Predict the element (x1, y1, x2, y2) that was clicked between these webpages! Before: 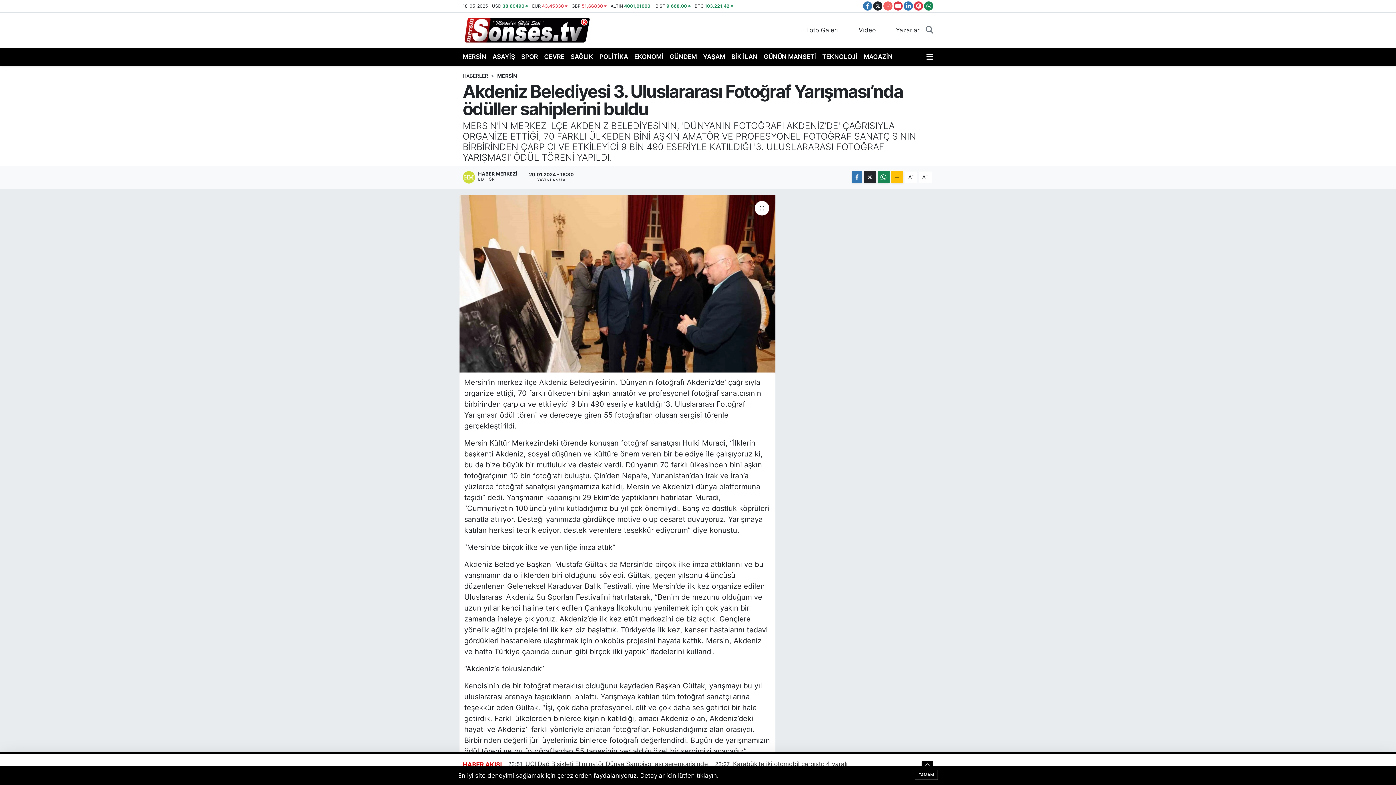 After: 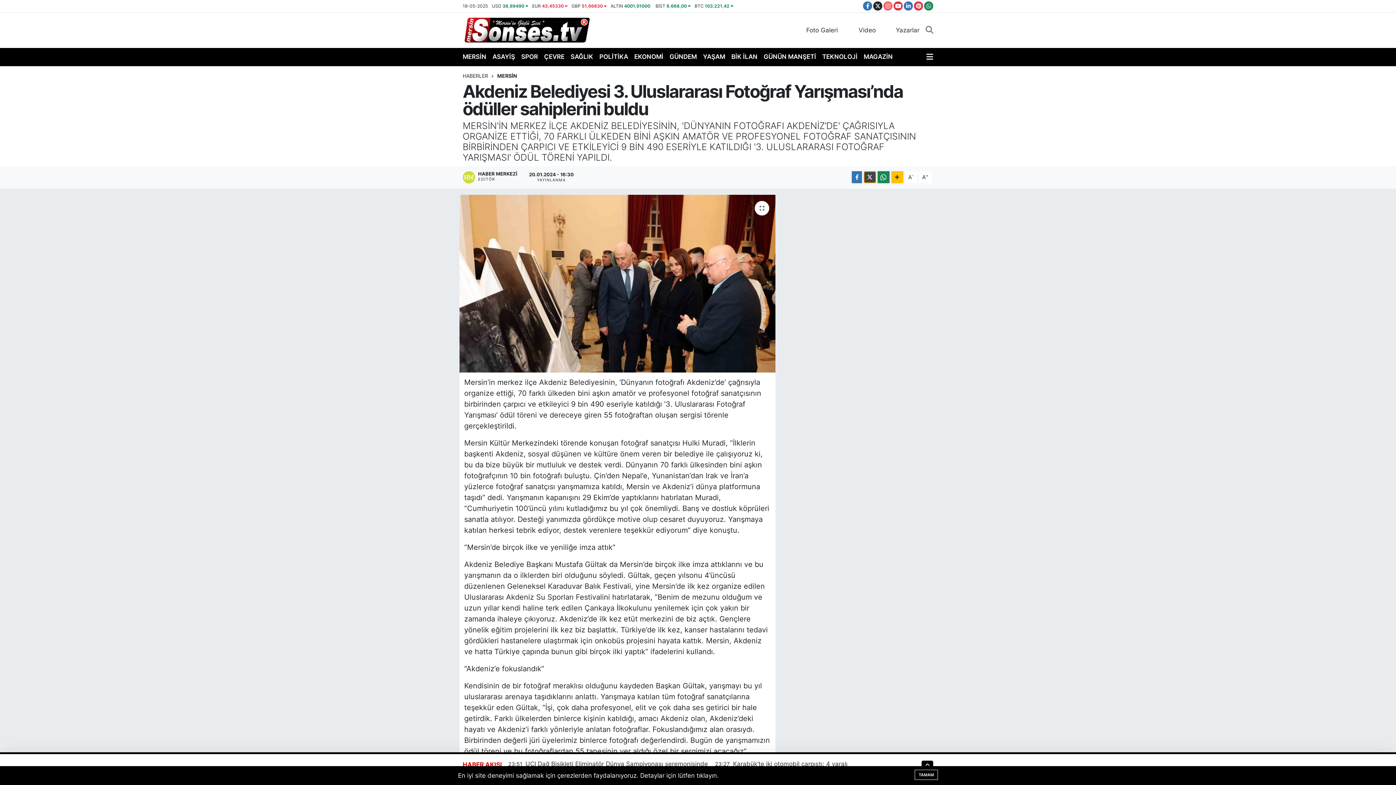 Action: bbox: (863, 171, 876, 183)